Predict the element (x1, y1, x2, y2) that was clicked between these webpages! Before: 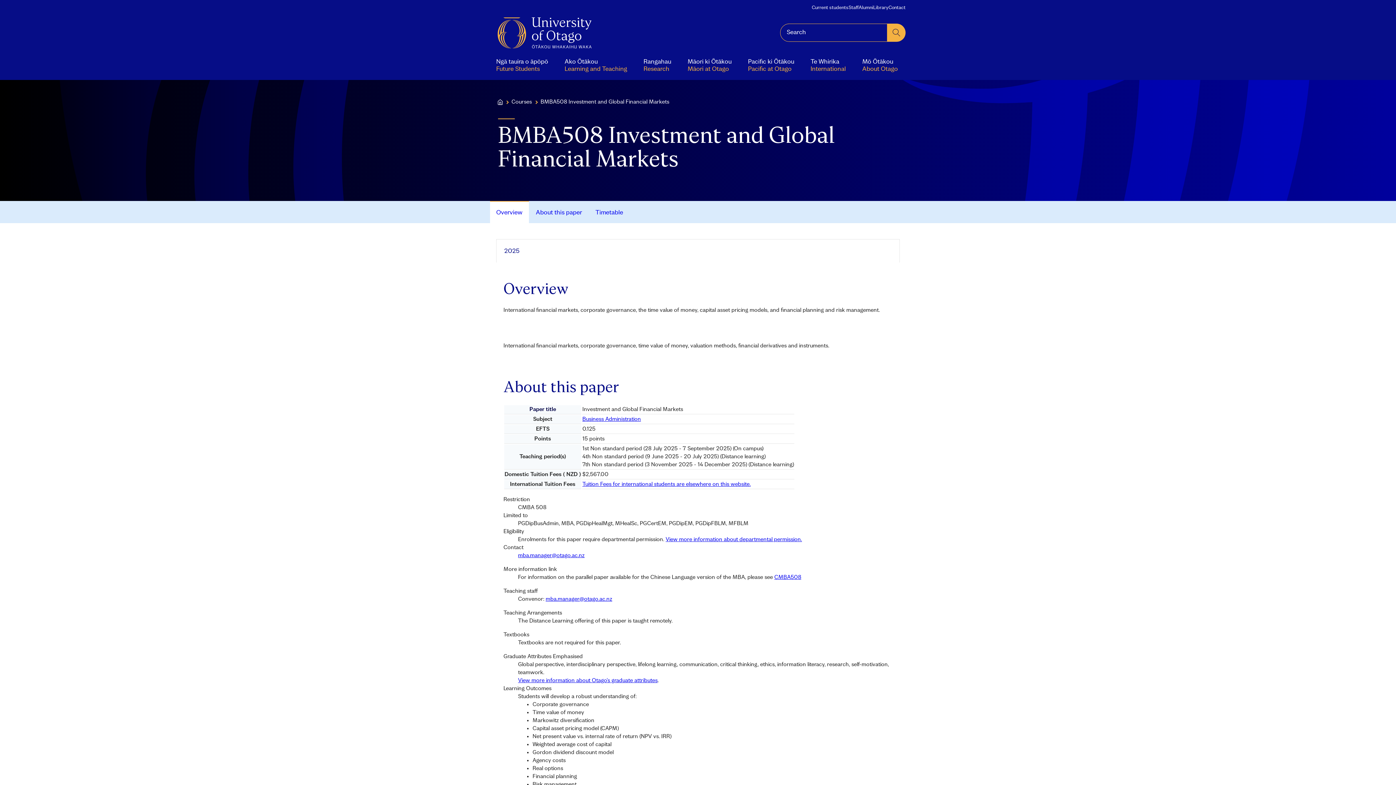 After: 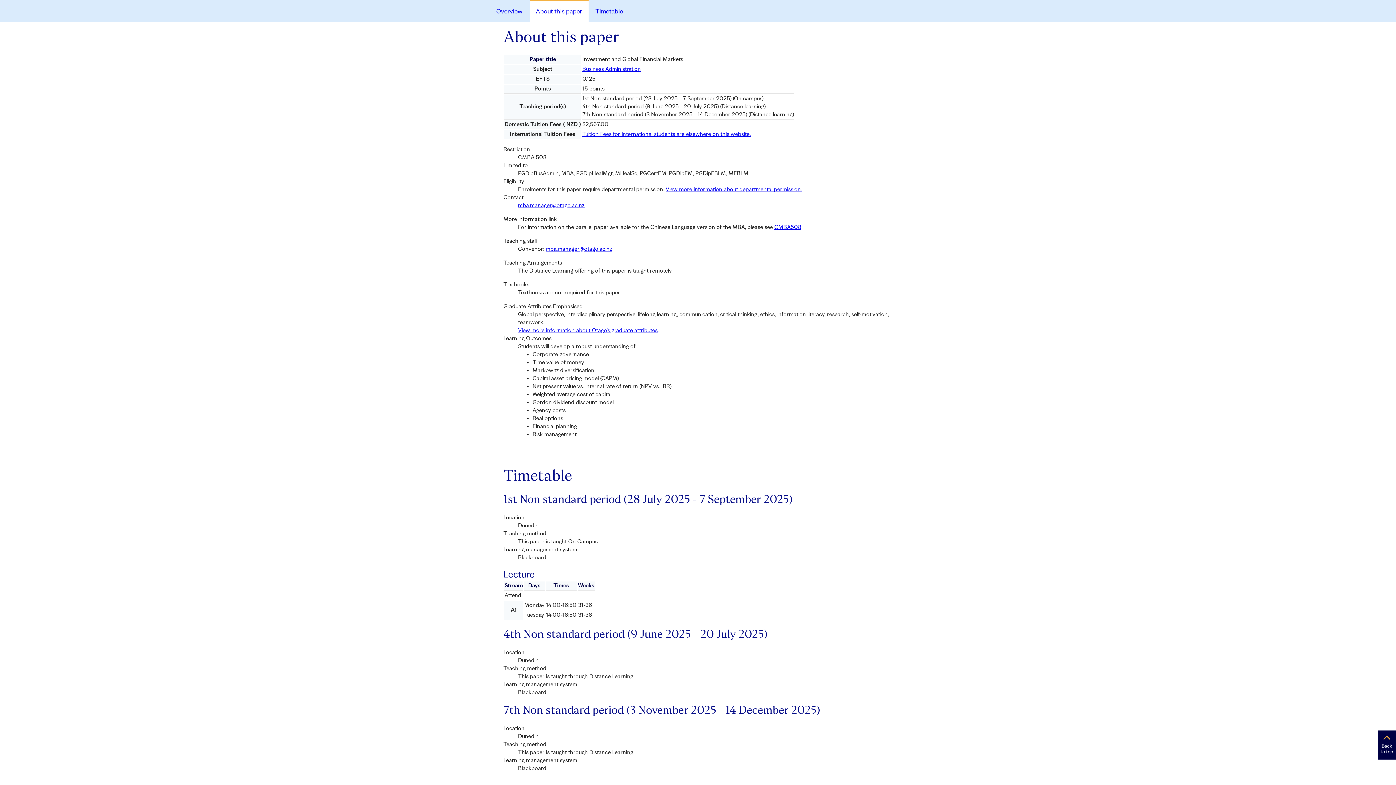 Action: label: About this paper bbox: (529, 201, 588, 223)